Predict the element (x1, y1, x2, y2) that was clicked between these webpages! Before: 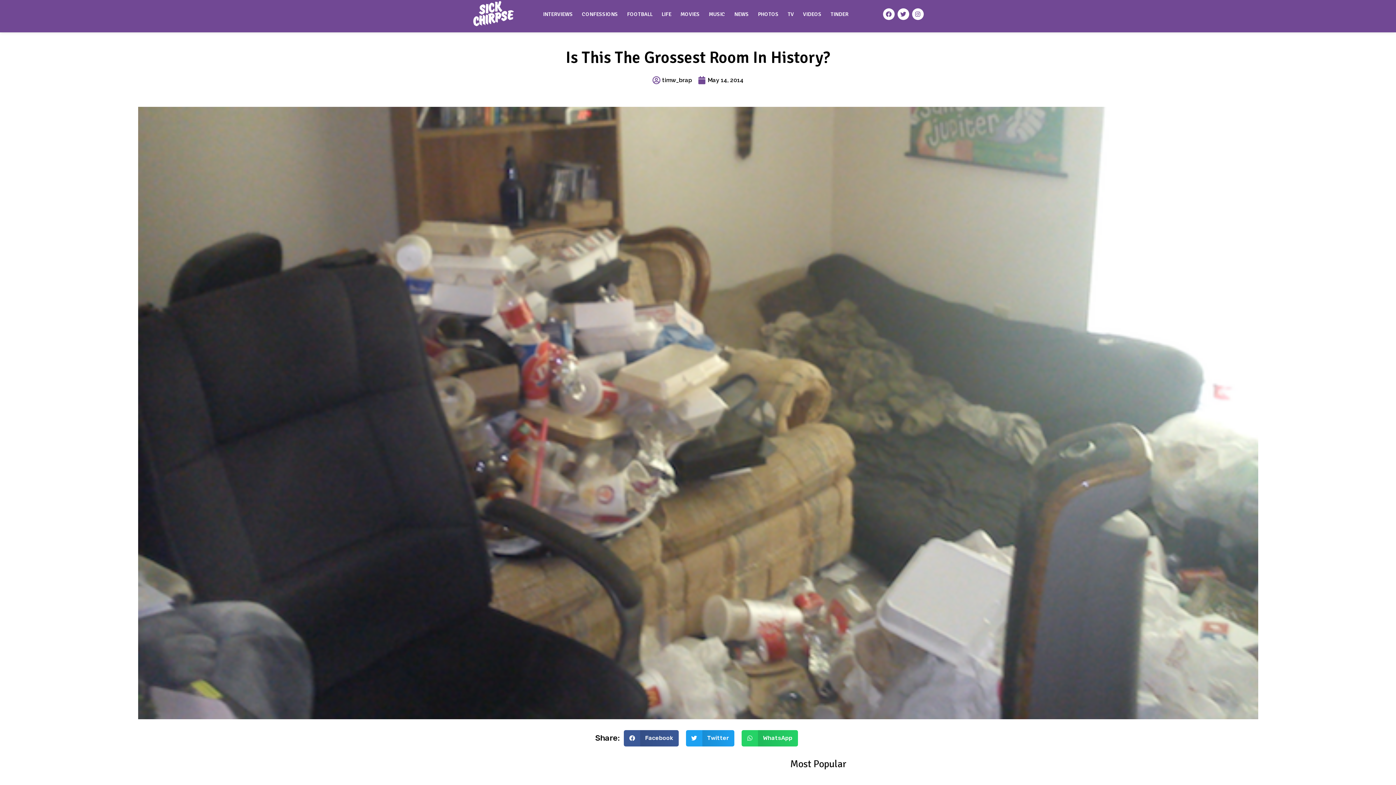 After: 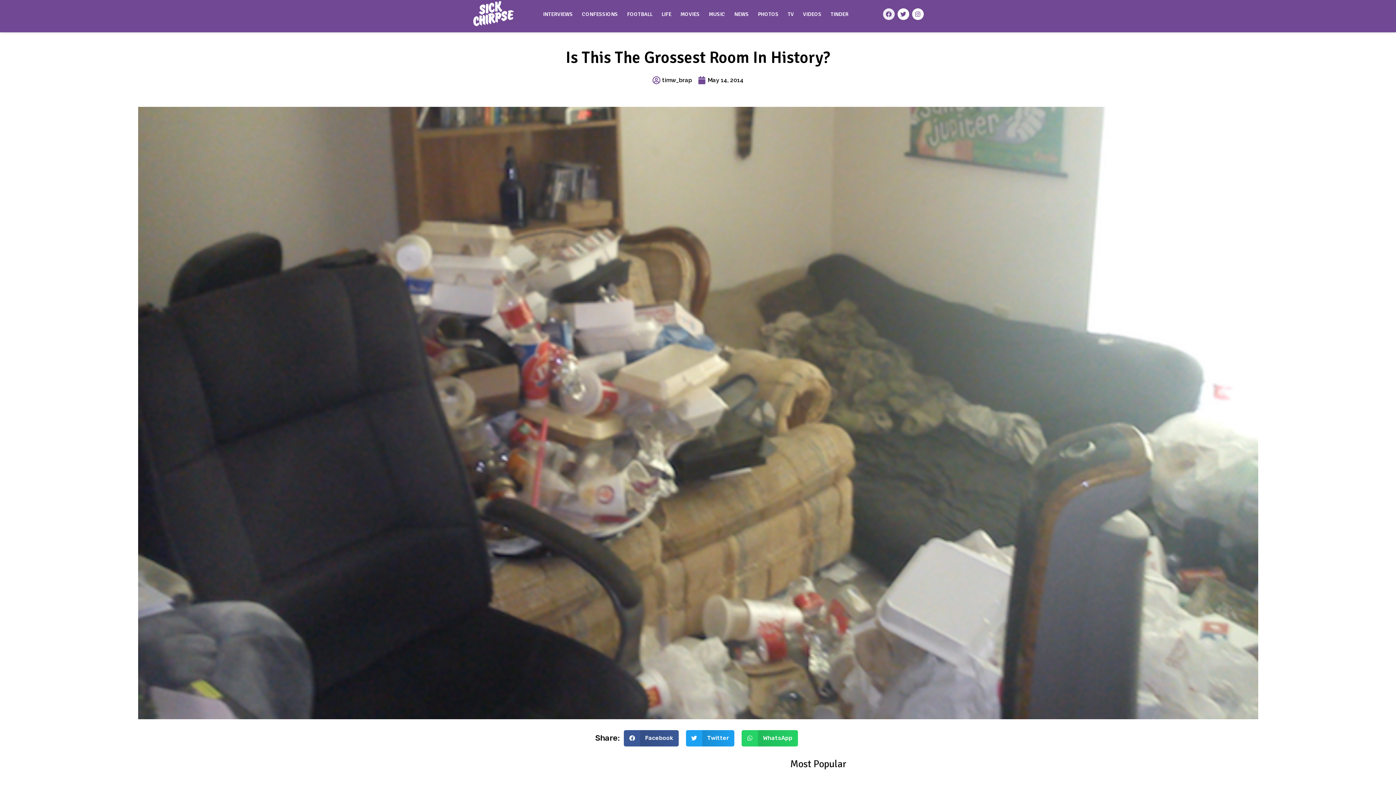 Action: bbox: (883, 8, 894, 20) label: Facebook